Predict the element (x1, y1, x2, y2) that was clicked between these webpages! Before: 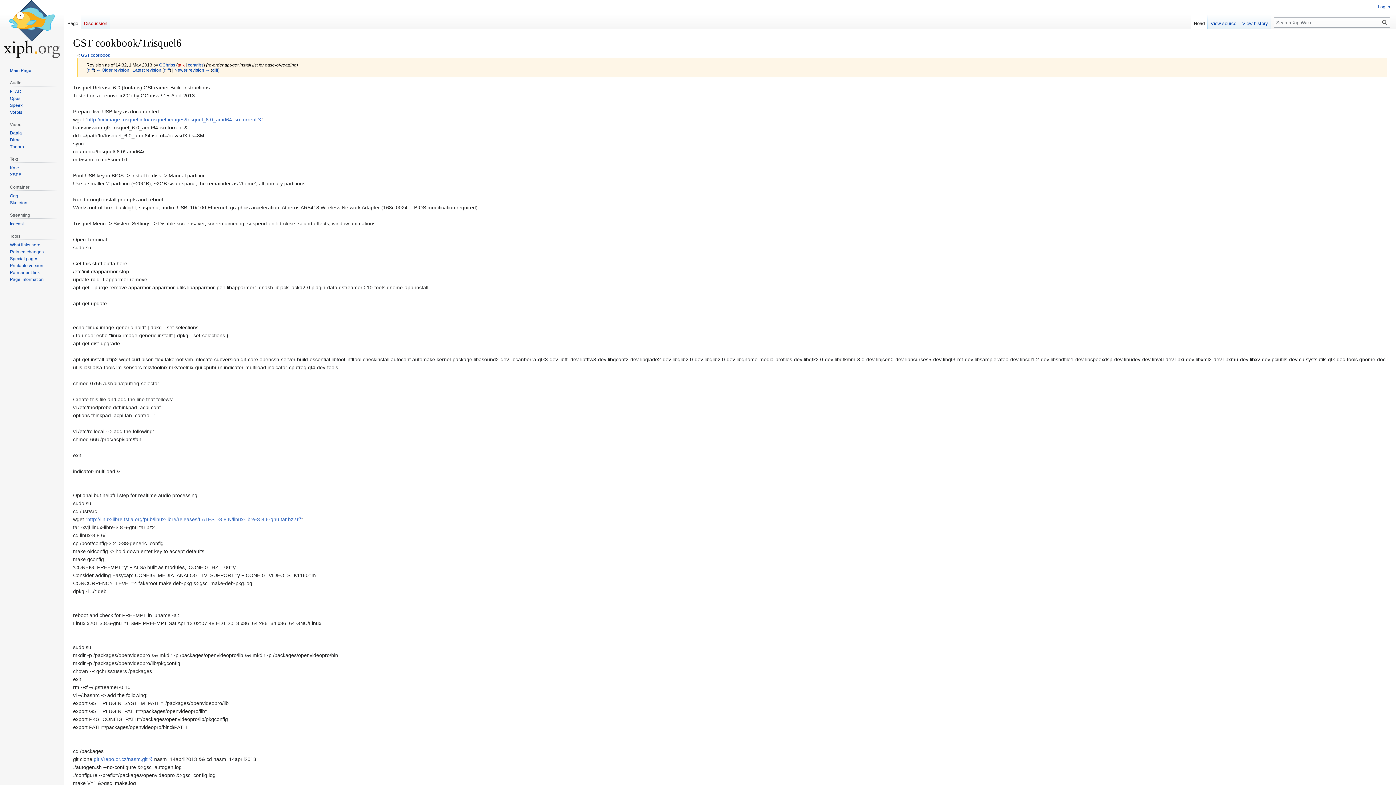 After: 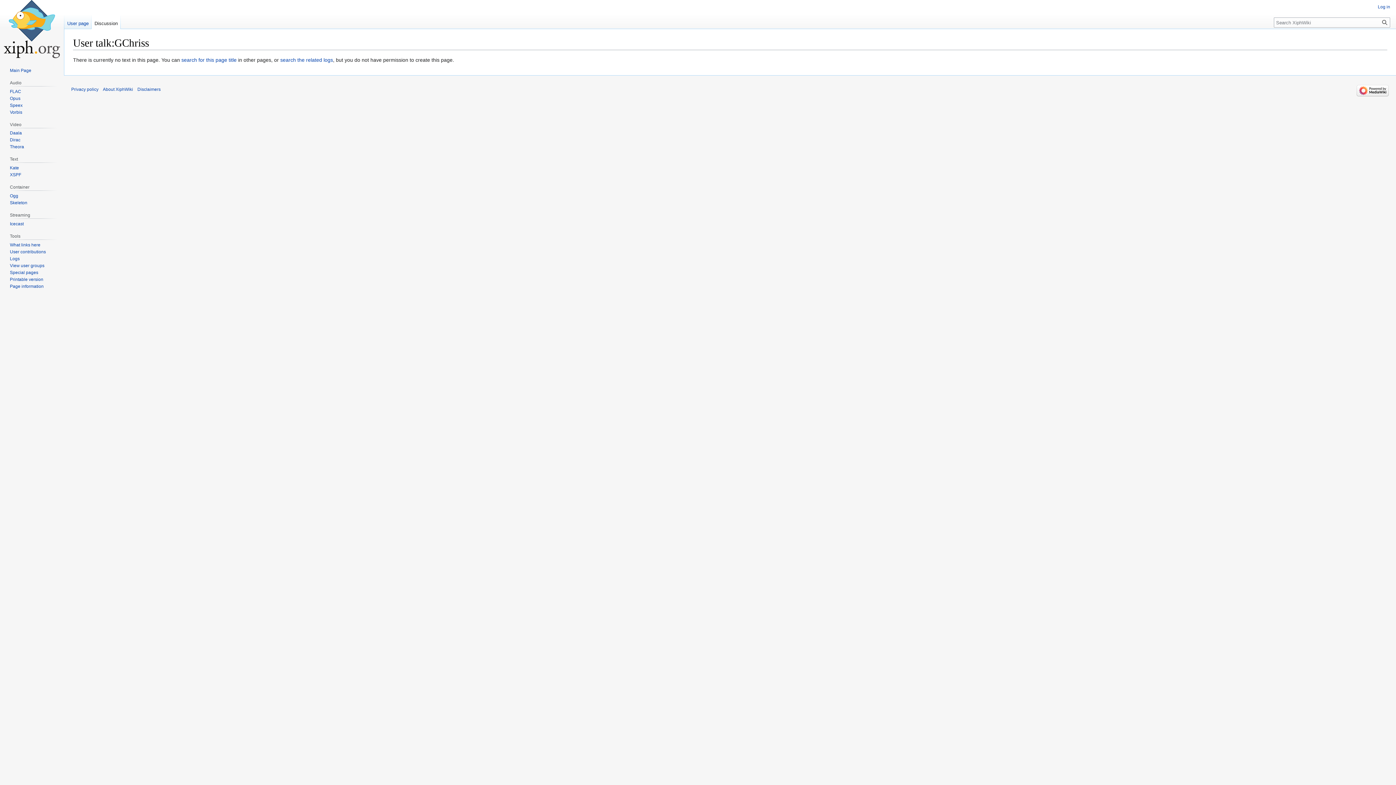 Action: label: talk bbox: (177, 62, 184, 67)